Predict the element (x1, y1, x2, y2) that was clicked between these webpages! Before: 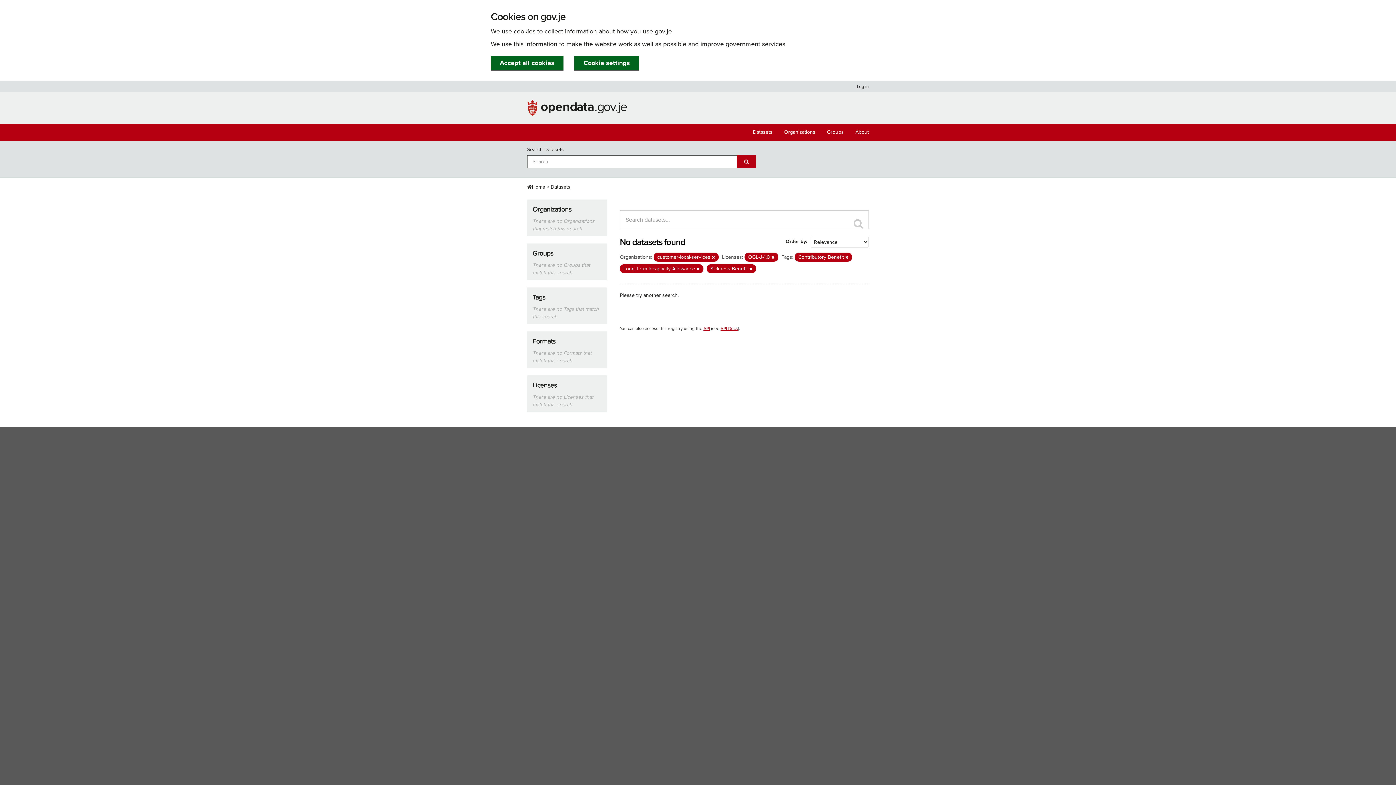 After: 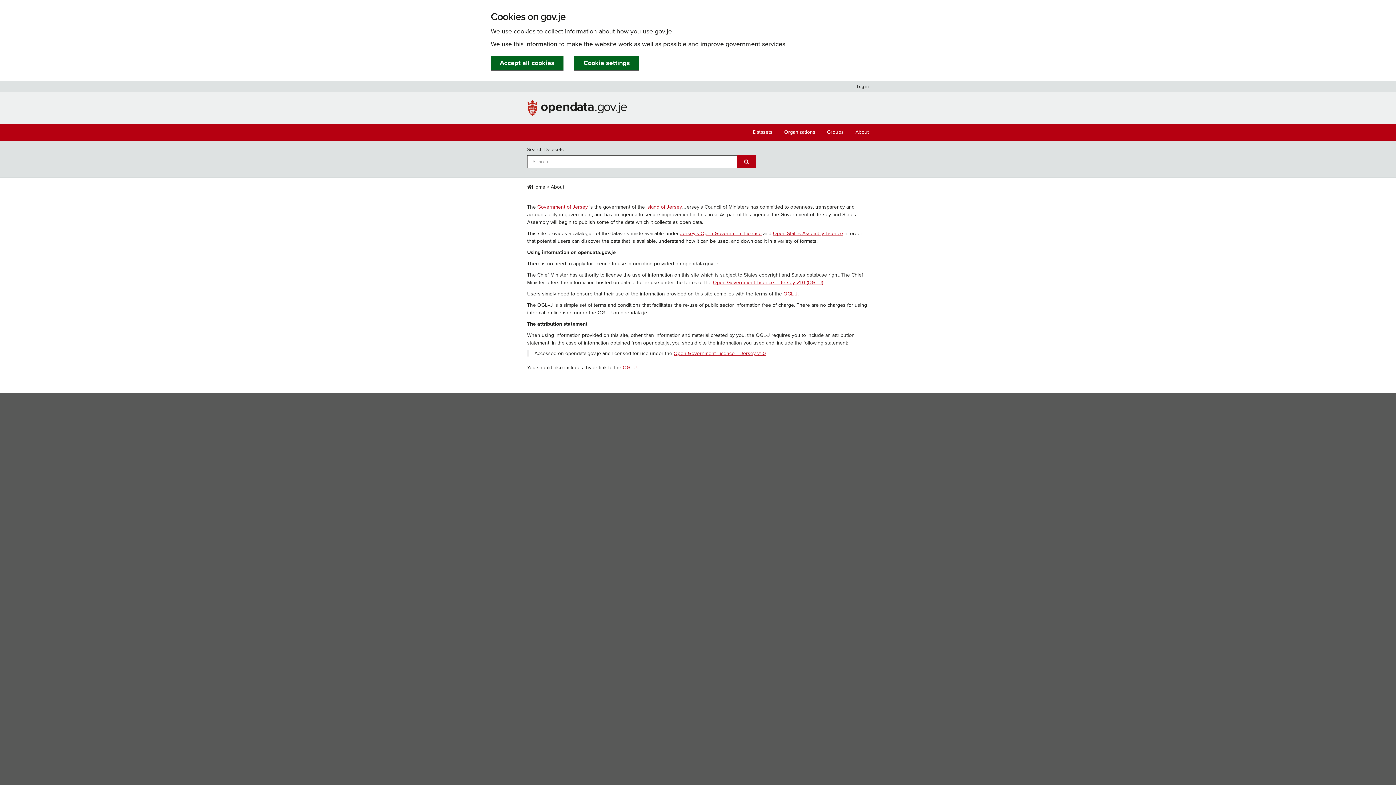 Action: bbox: (849, 124, 874, 140) label: About